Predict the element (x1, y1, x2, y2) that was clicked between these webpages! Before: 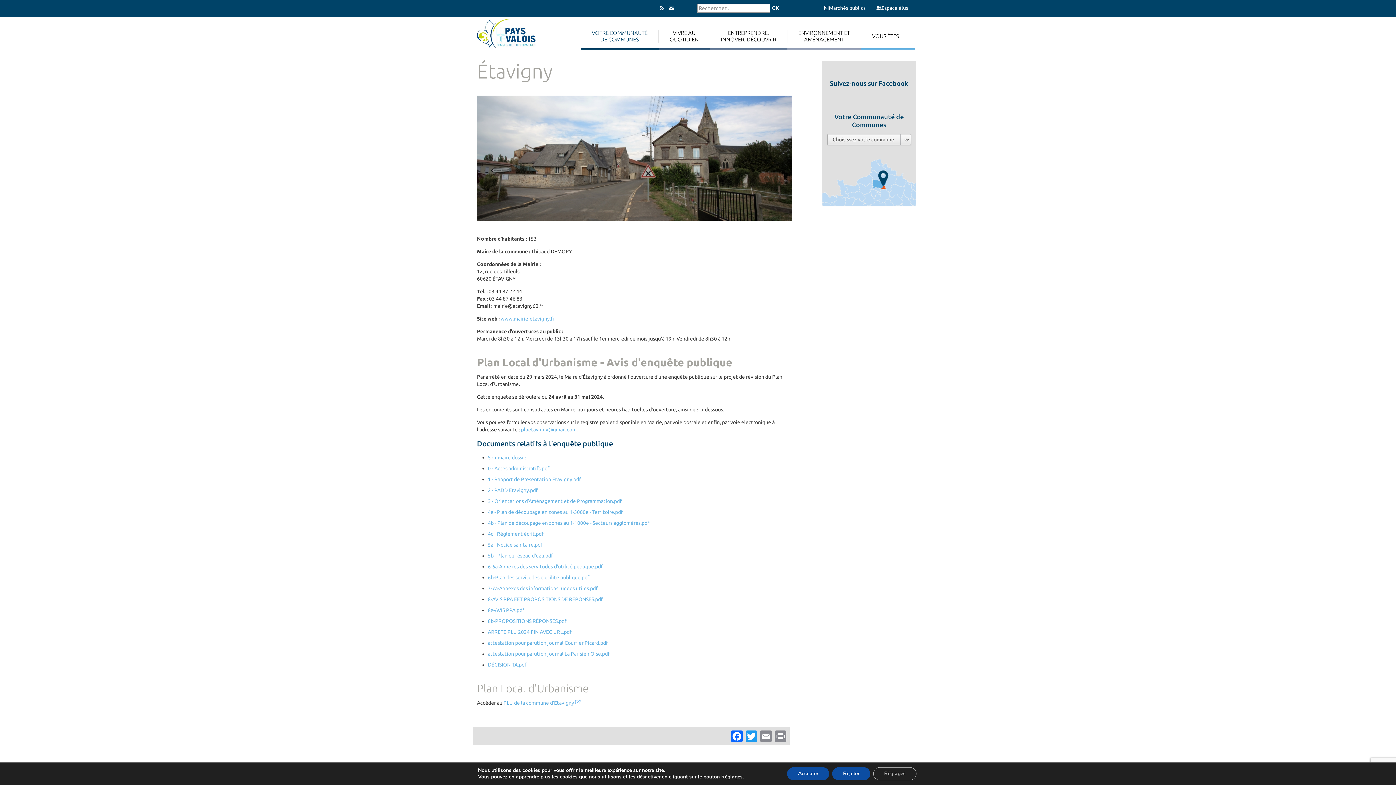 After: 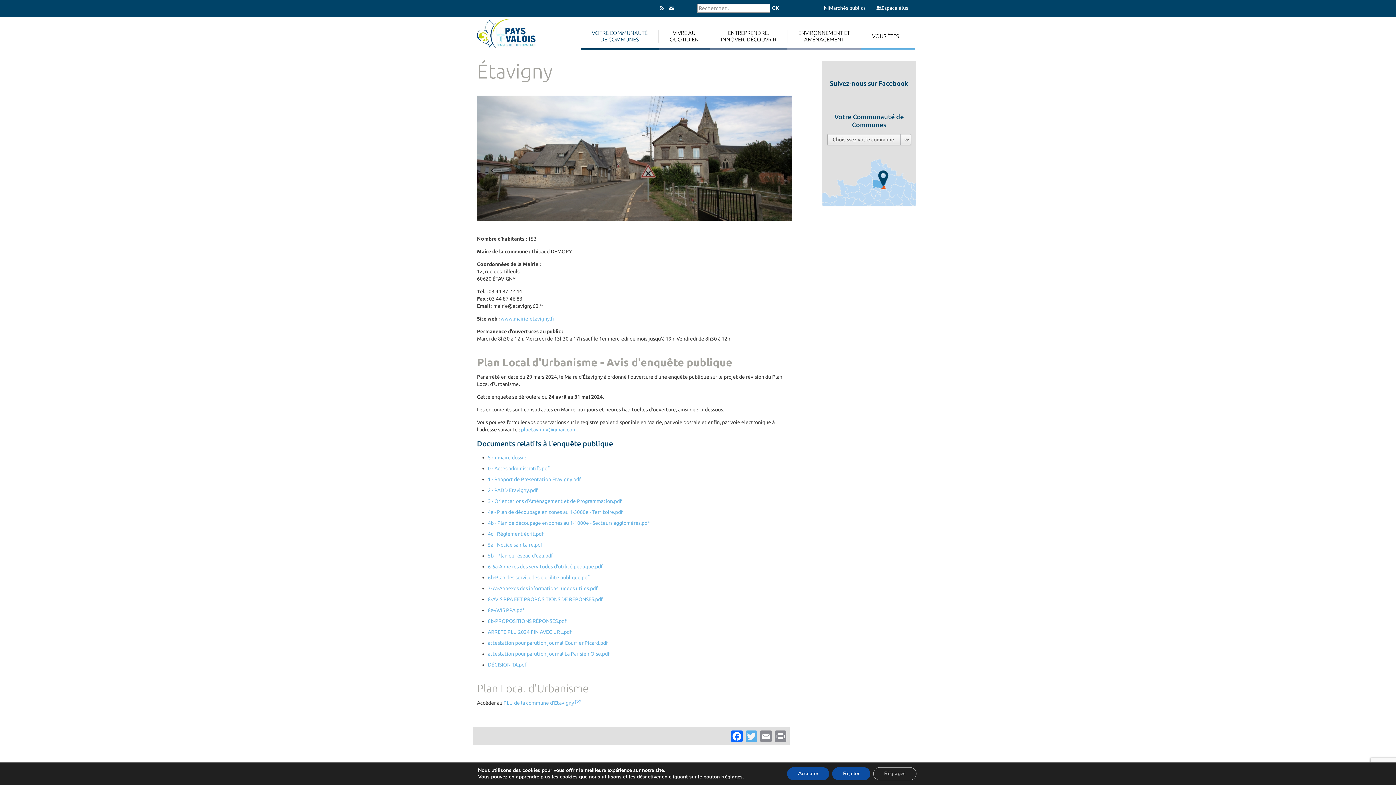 Action: label: Twitter bbox: (744, 731, 758, 744)